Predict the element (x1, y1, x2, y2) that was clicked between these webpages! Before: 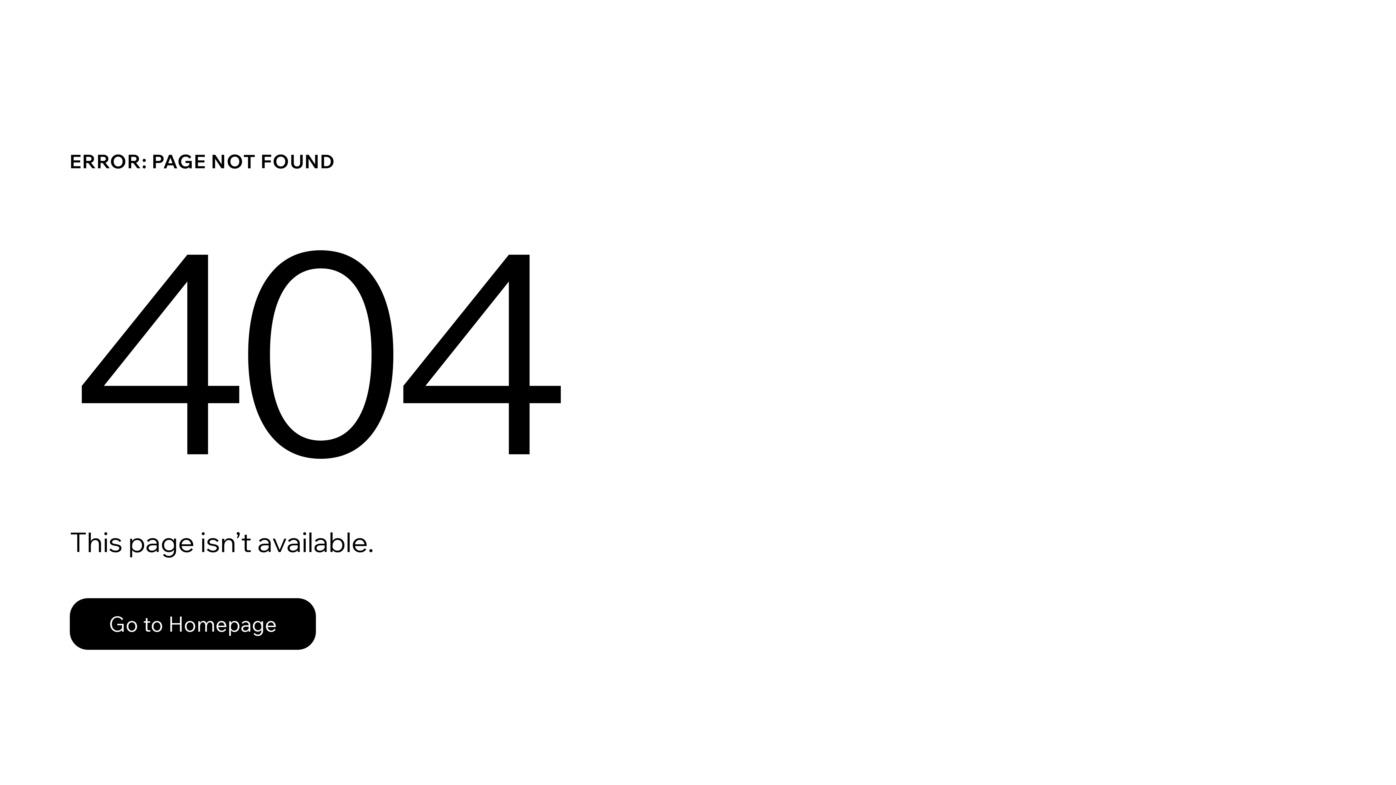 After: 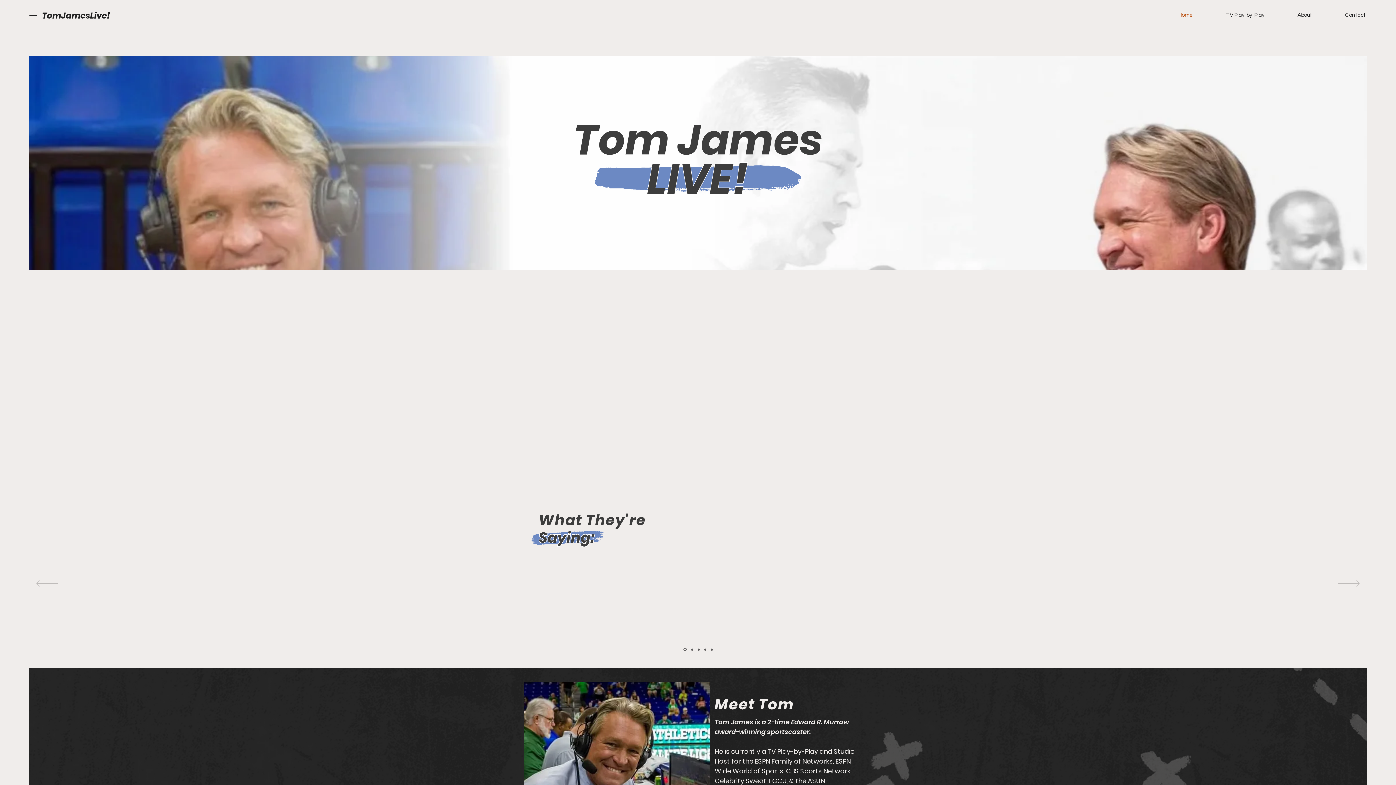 Action: label: Go to Homepage bbox: (69, 582, 768, 659)